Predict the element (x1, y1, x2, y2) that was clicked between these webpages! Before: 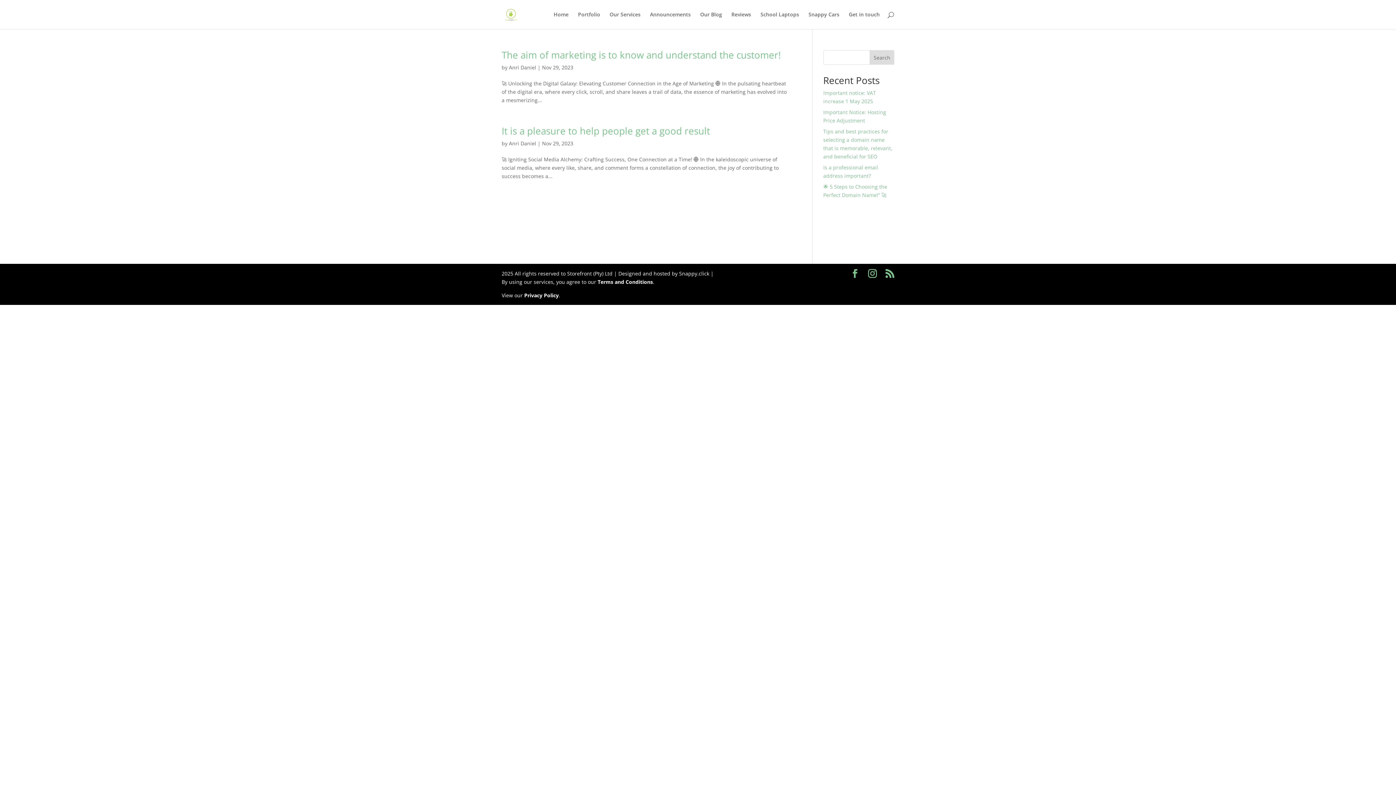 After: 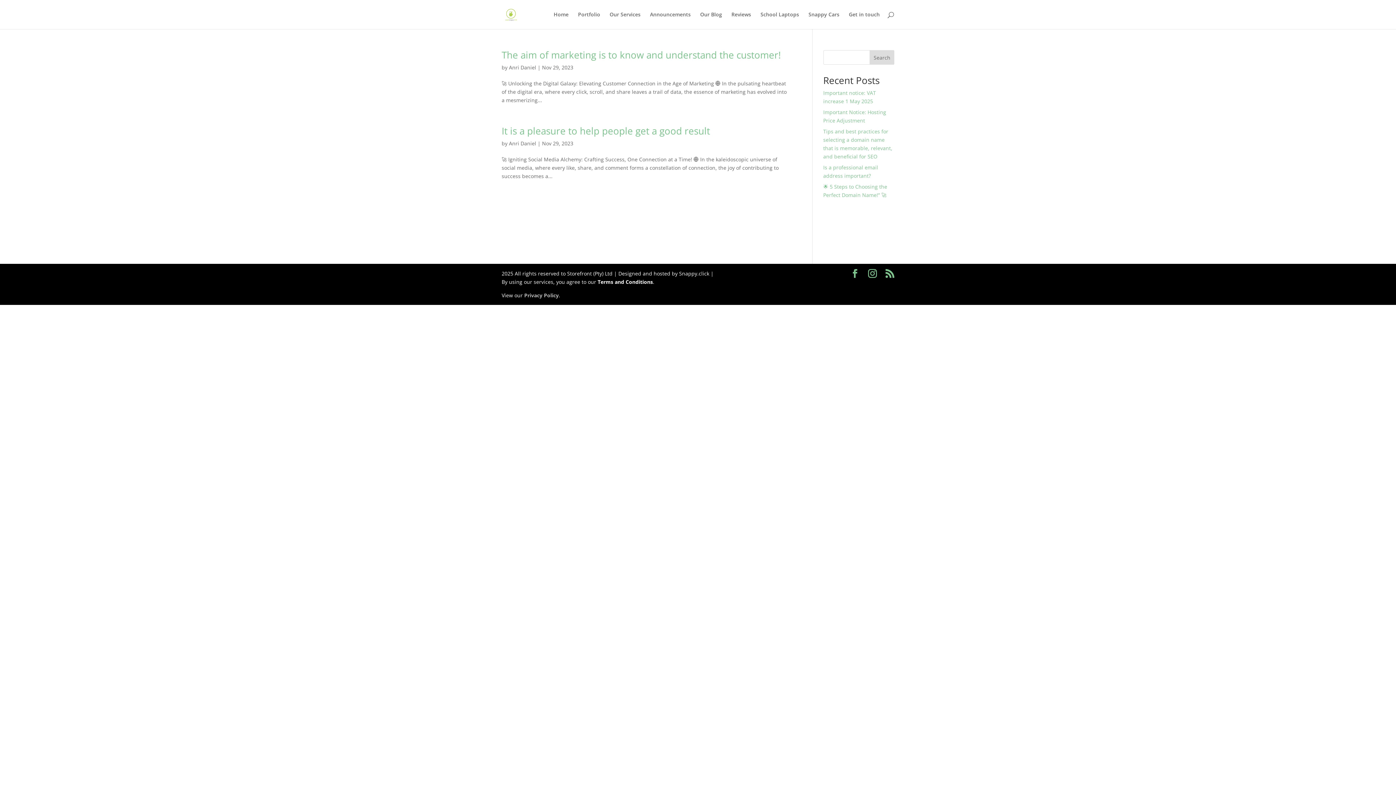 Action: bbox: (524, 292, 558, 298) label: Privacy Policy